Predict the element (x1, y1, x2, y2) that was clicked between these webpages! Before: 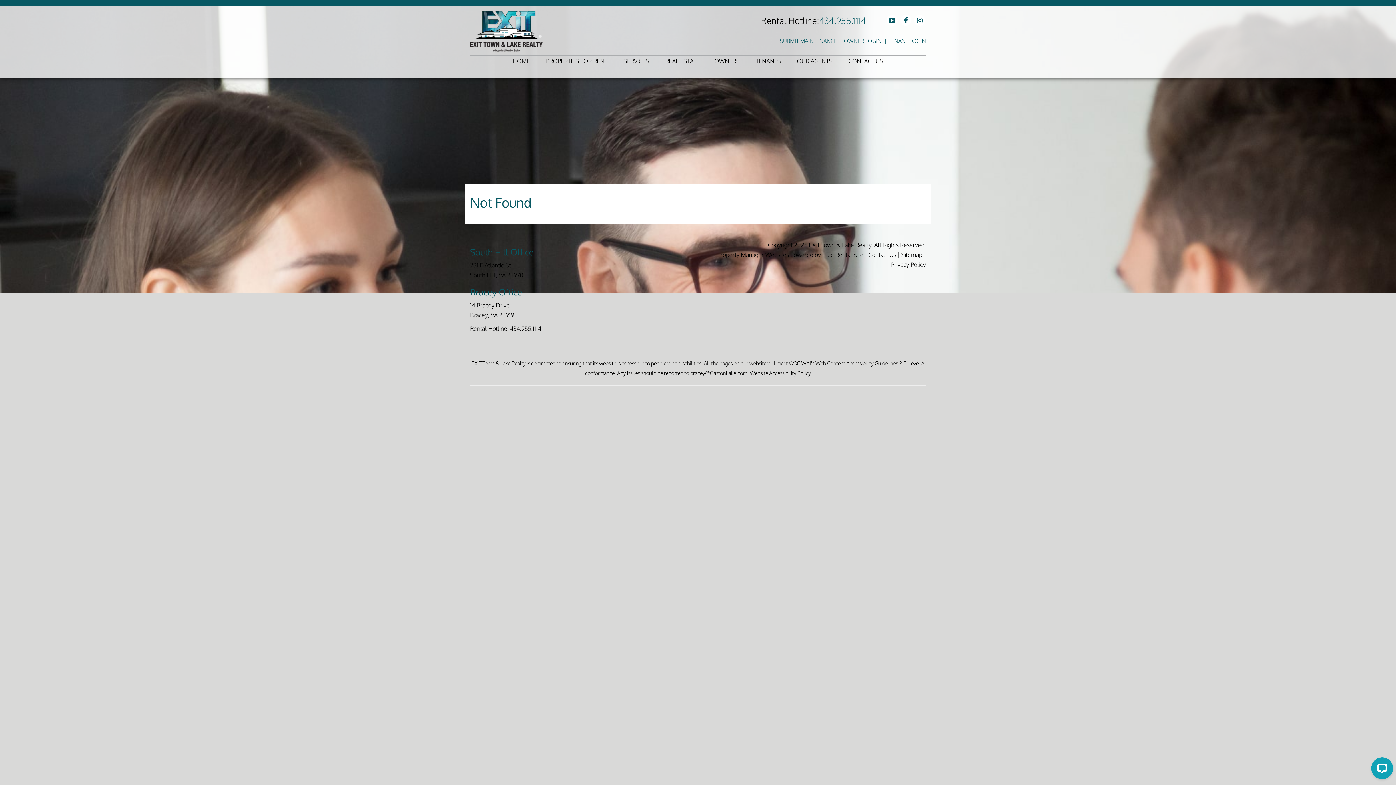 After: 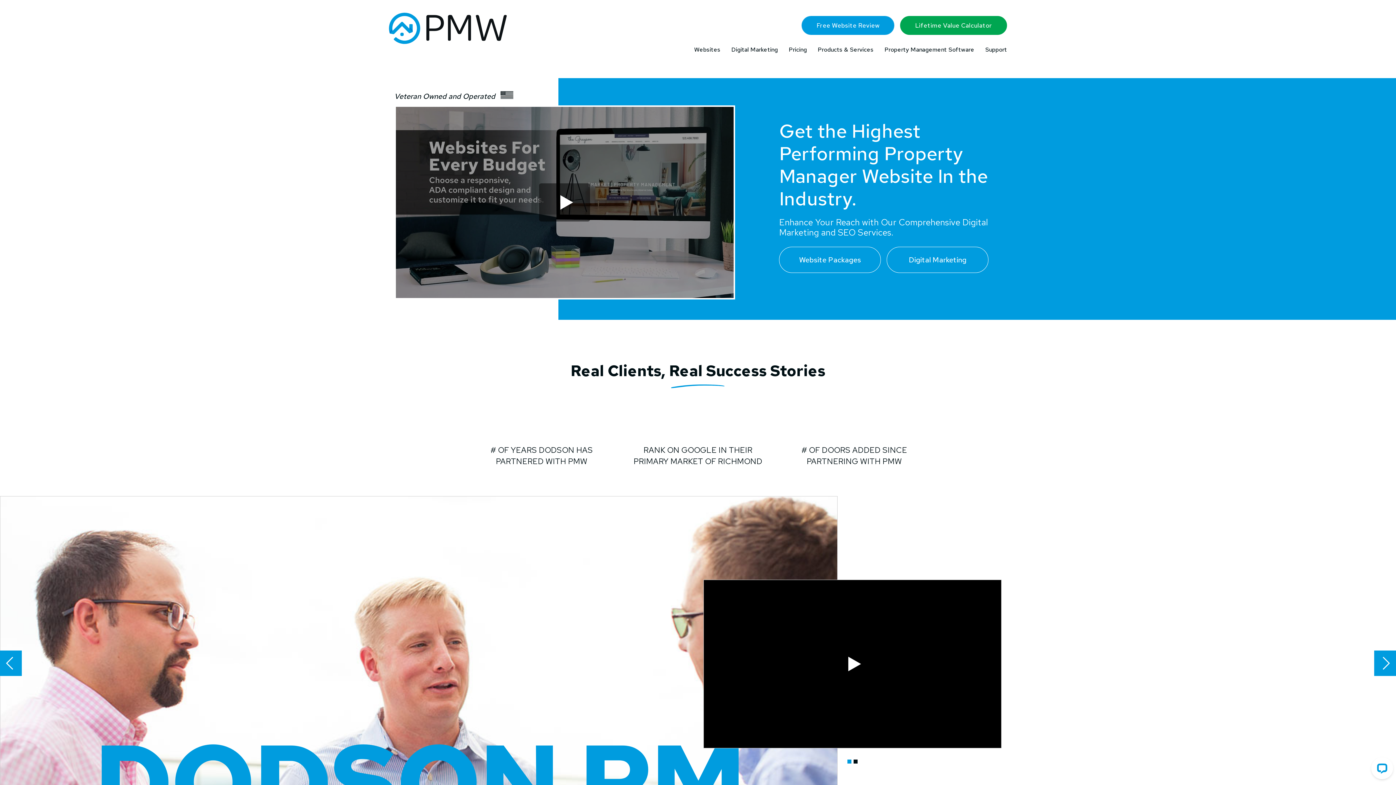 Action: label: Property Manager Websites bbox: (717, 251, 789, 258)